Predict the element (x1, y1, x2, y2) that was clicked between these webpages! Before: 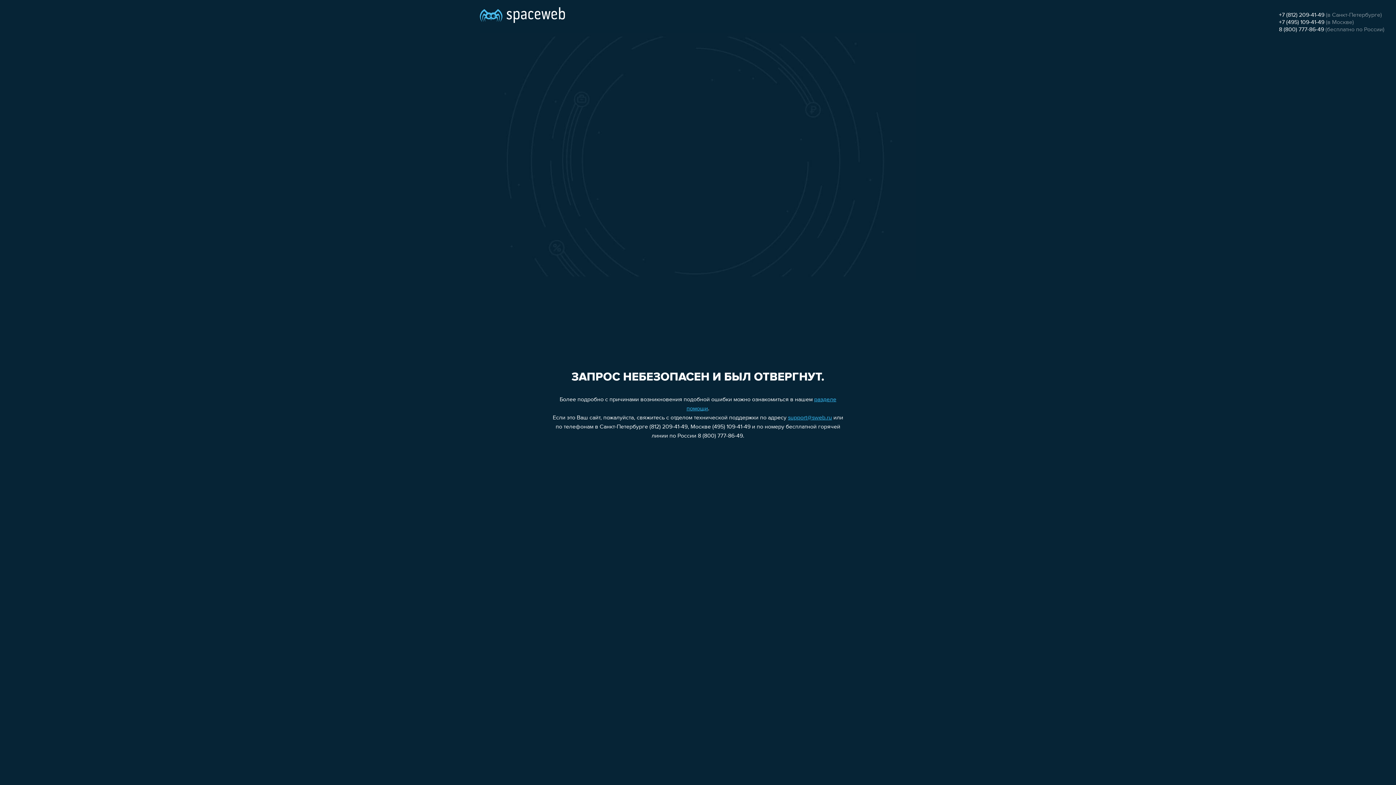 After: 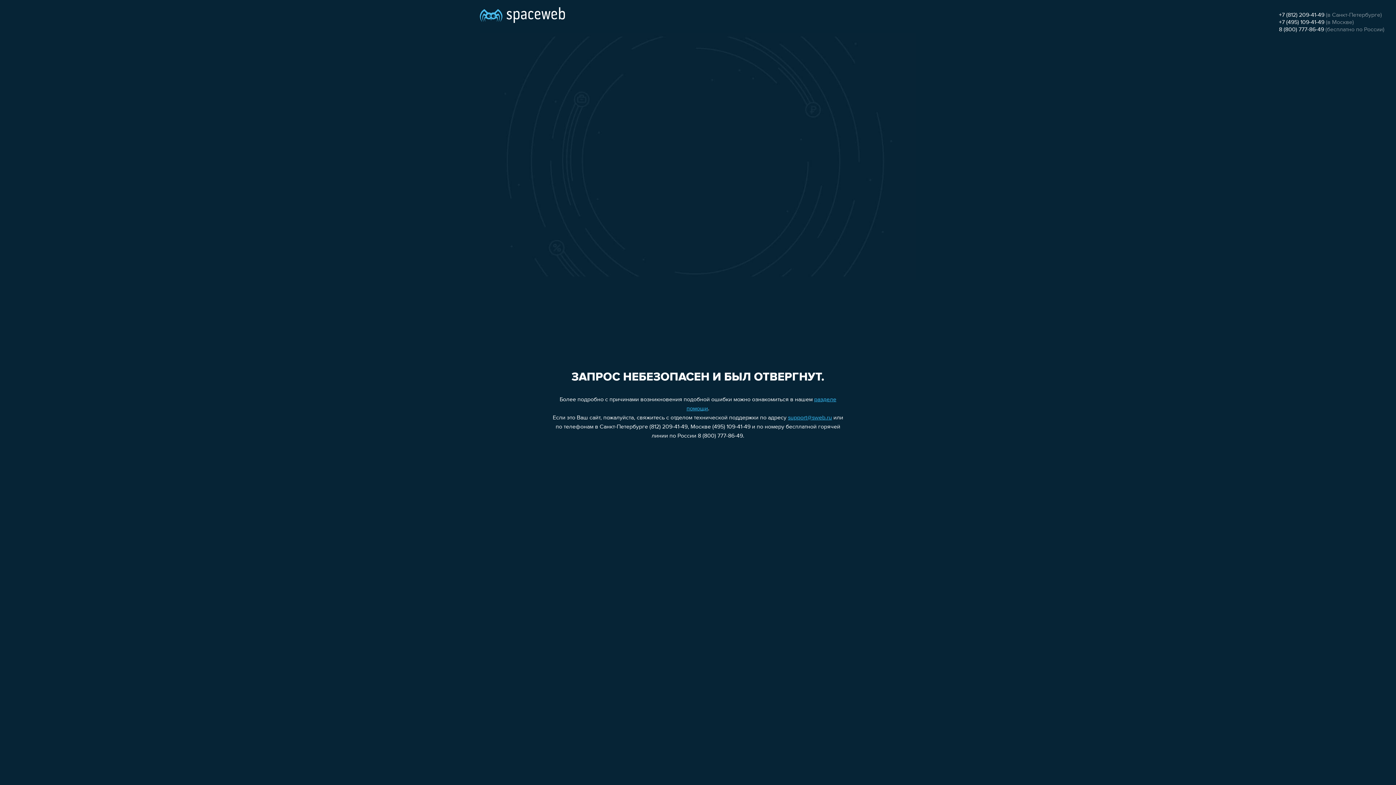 Action: bbox: (1279, 26, 1324, 32) label: 8 (800) 777-86-49